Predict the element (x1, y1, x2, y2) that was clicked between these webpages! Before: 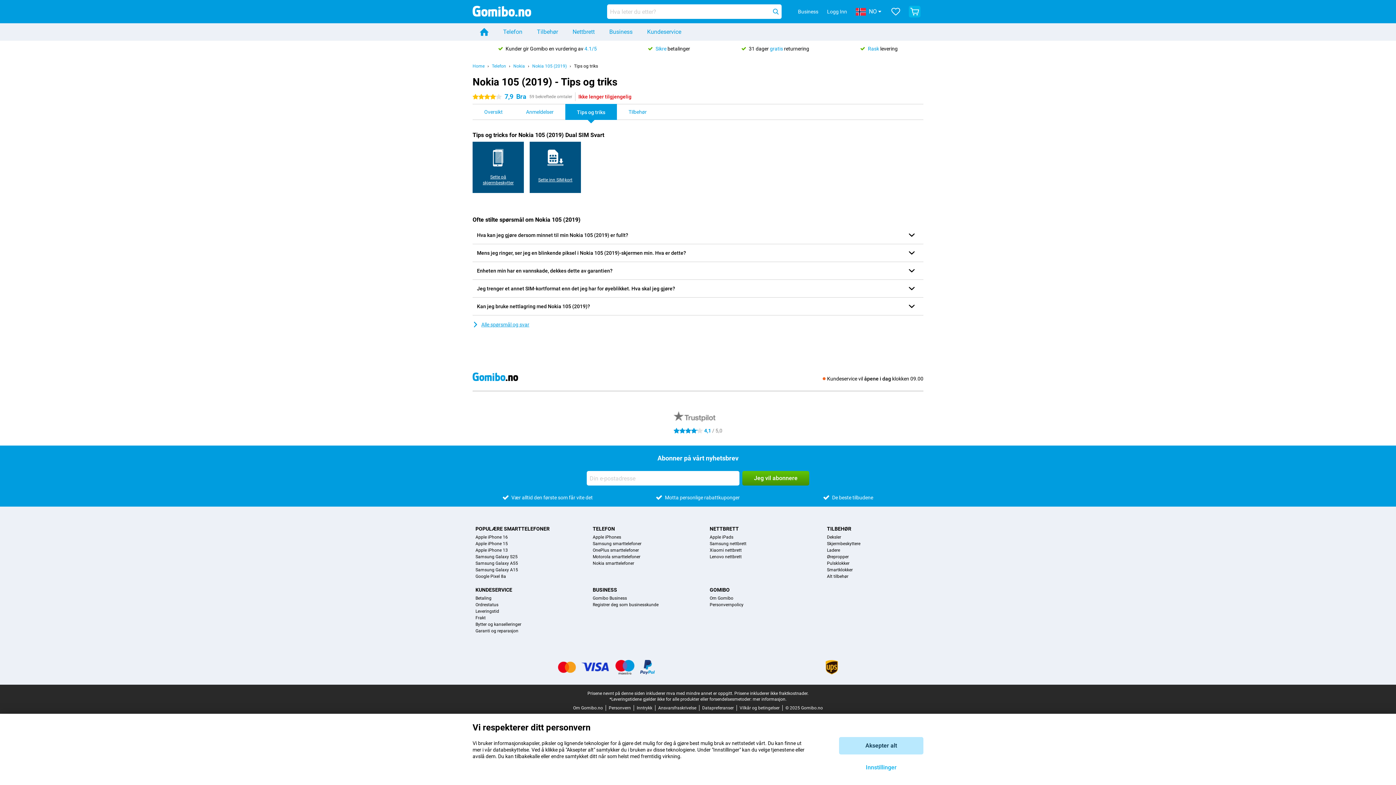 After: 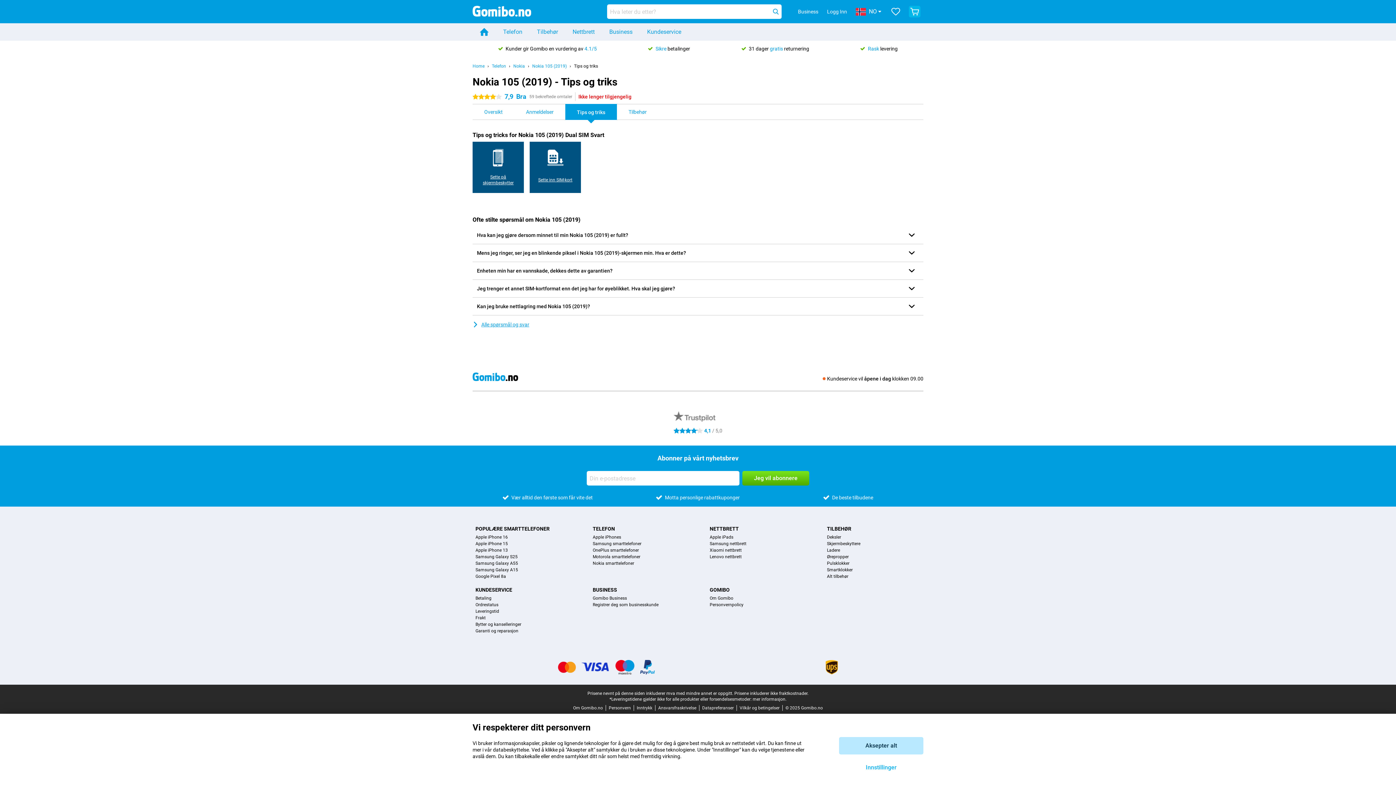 Action: bbox: (742, 471, 809, 485) label: Jeg vil abonnere